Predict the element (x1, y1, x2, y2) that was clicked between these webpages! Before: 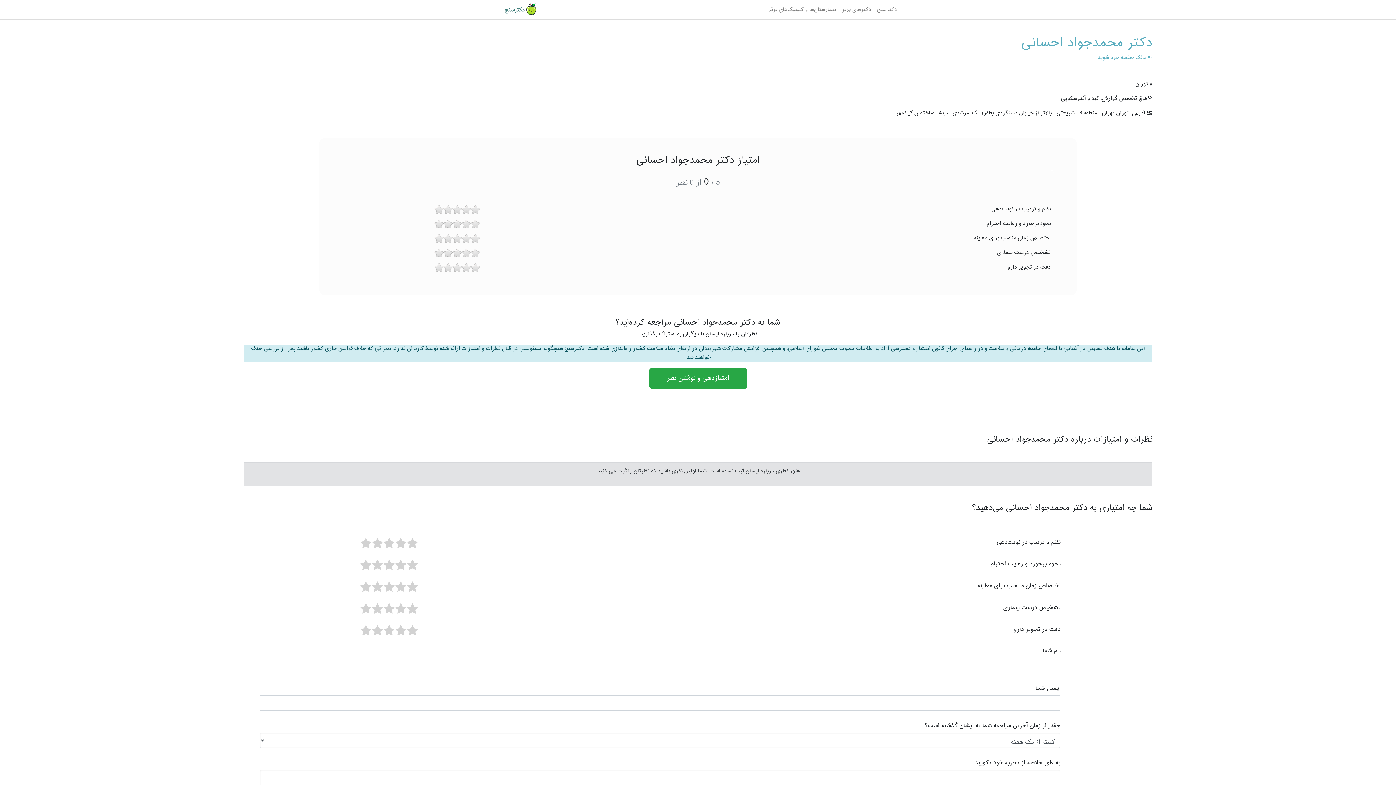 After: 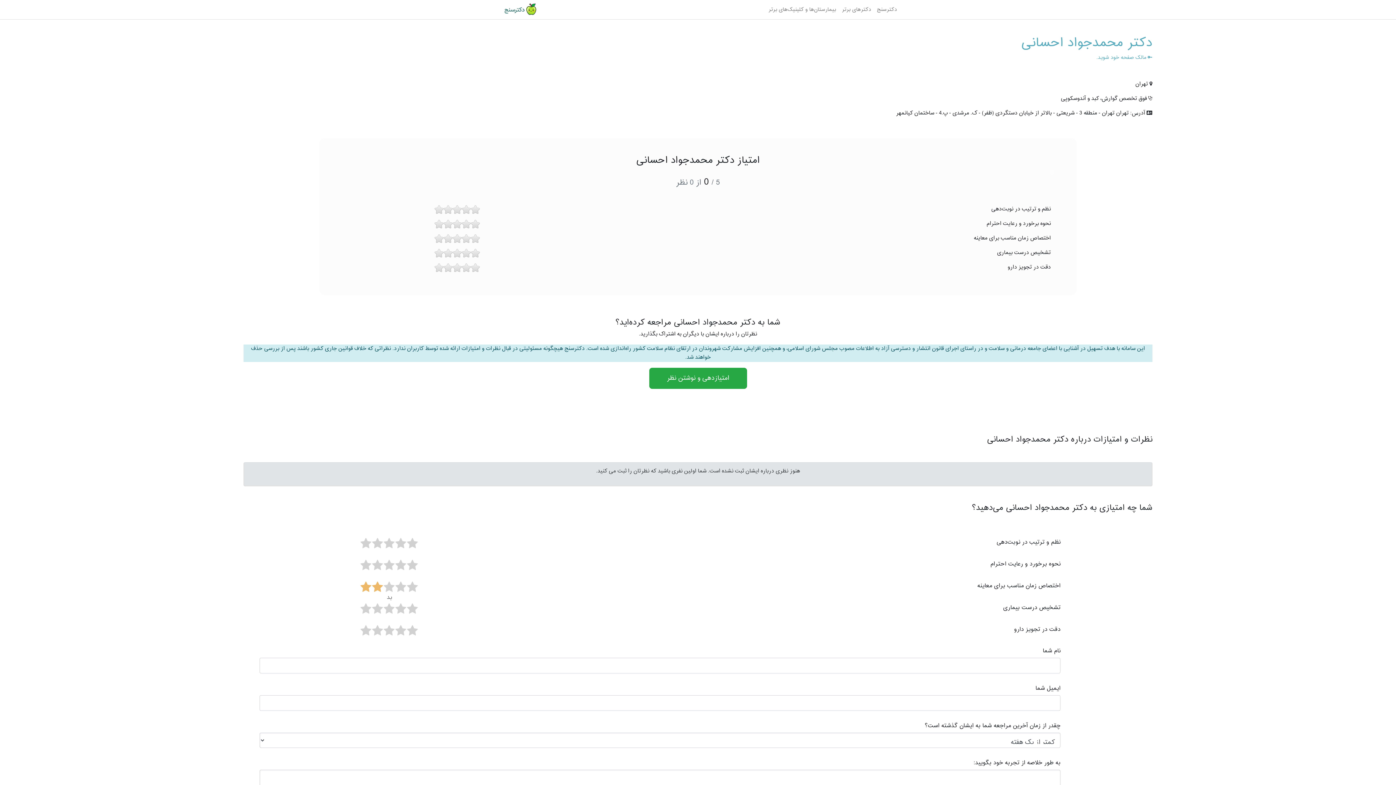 Action: bbox: (372, 581, 383, 593)